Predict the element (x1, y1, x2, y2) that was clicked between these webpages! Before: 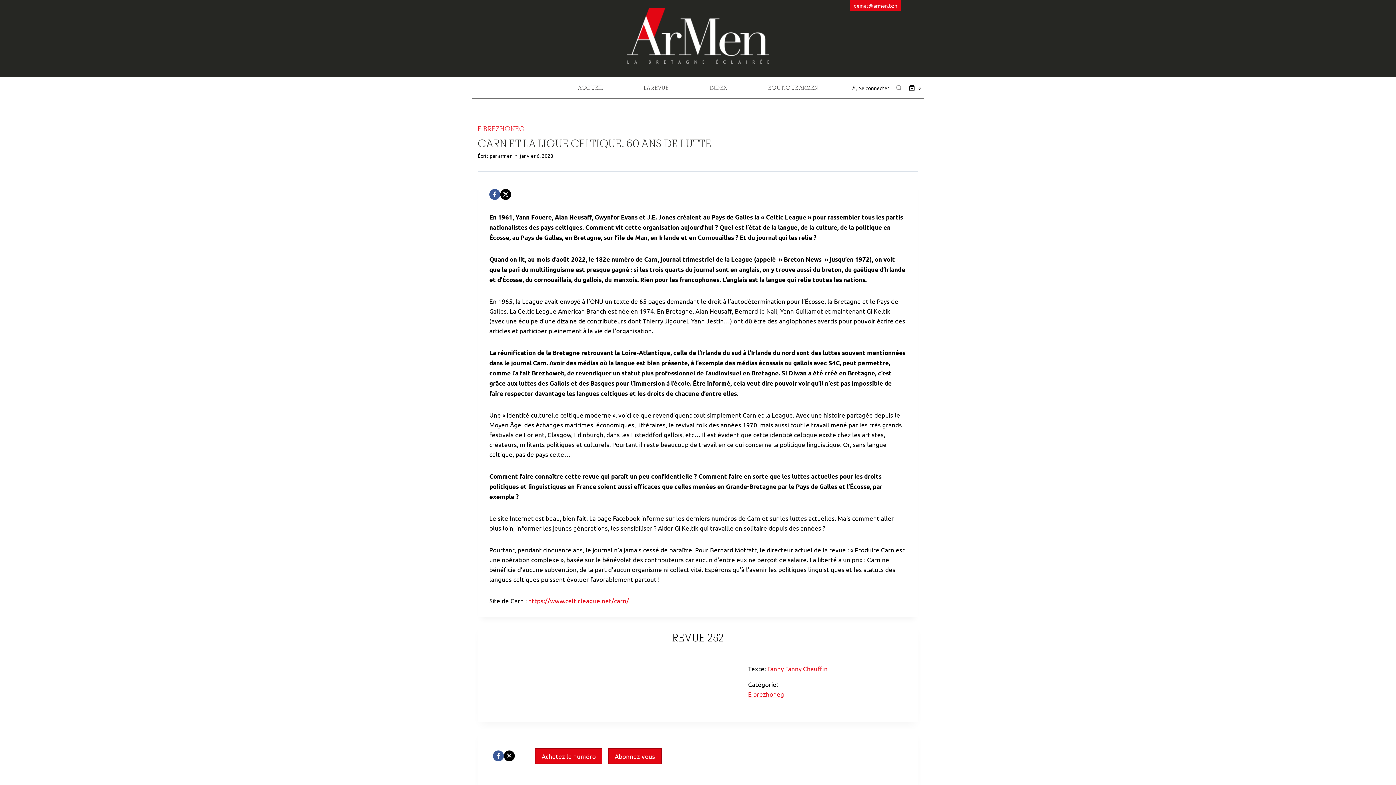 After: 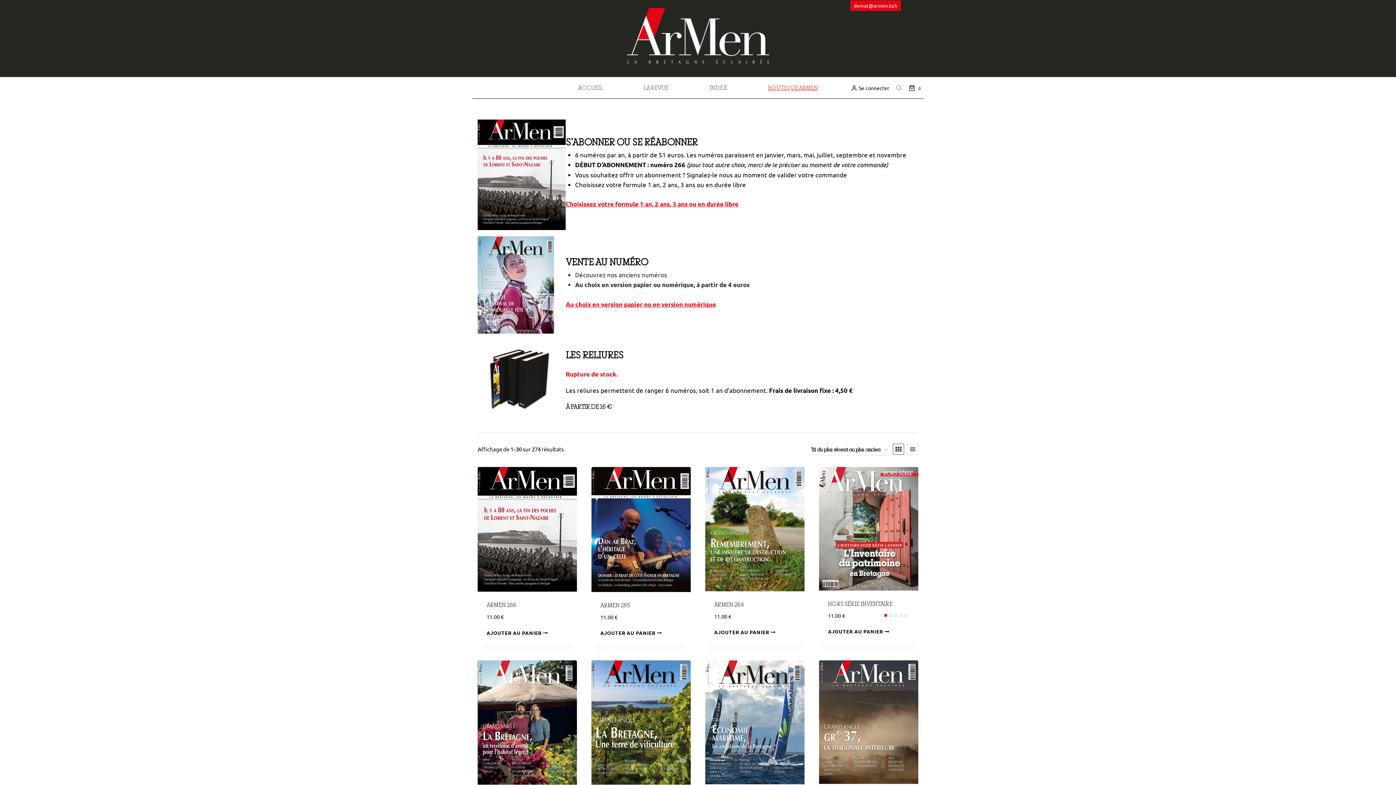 Action: bbox: (747, 77, 838, 98) label: BOUTIQUE ARMEN